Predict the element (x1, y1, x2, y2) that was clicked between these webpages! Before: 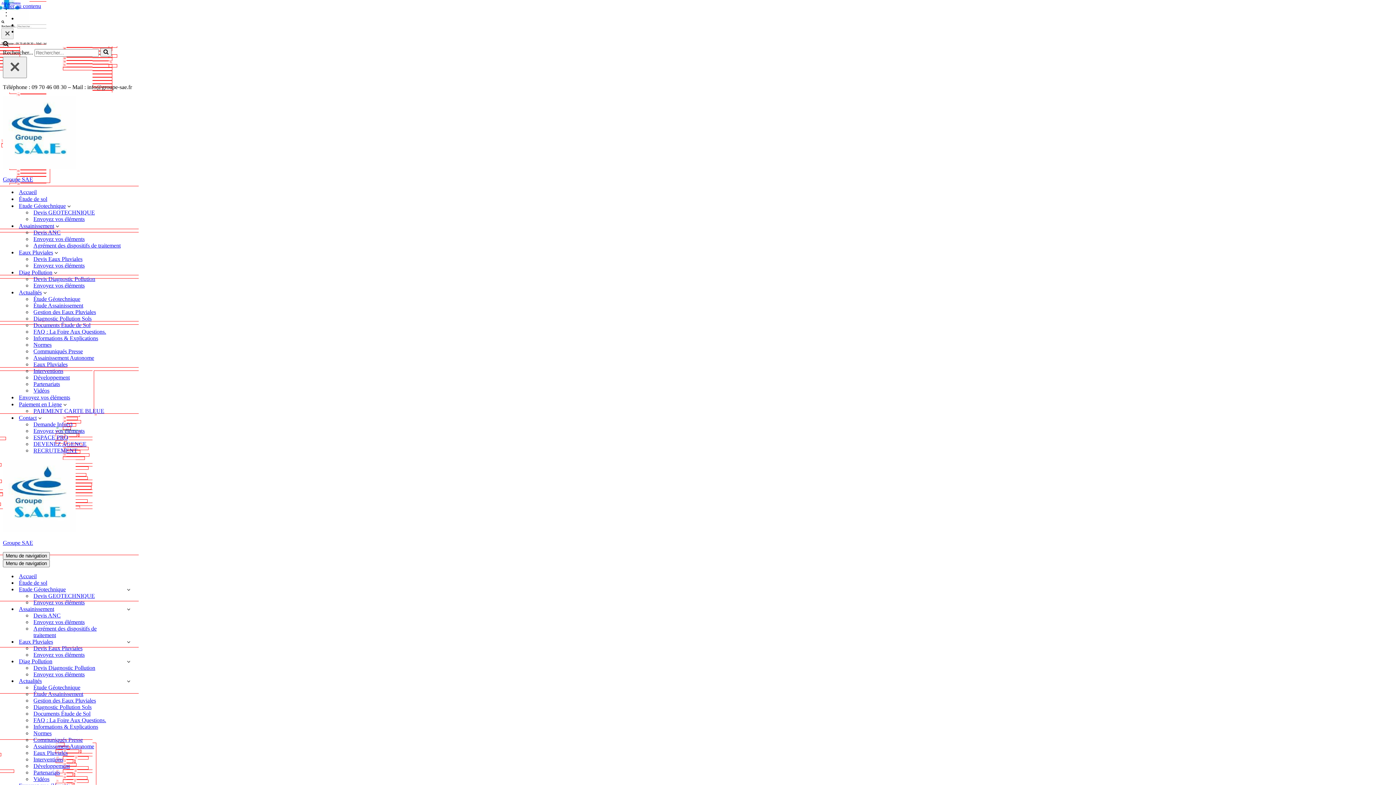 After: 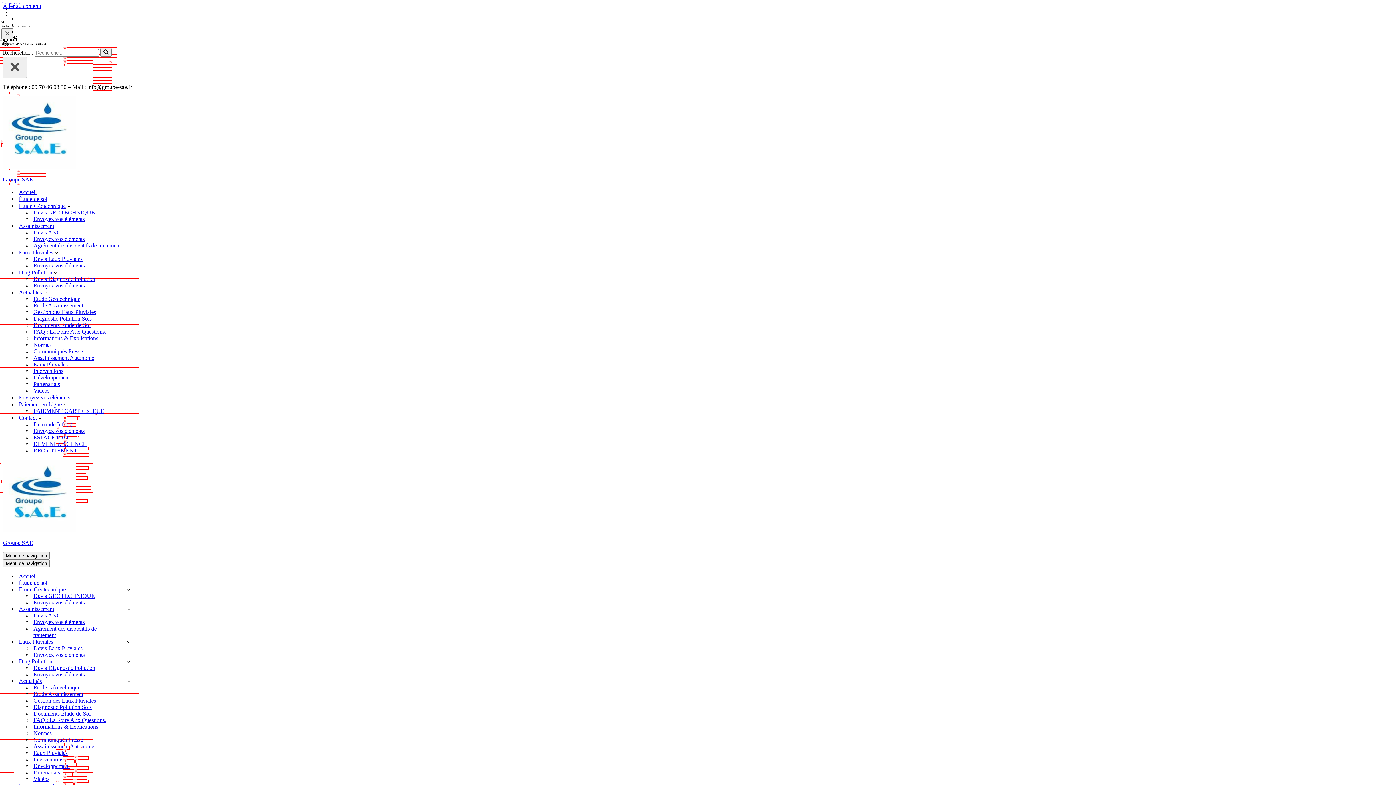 Action: bbox: (18, 394, 70, 401) label: Envoyez vos éléments